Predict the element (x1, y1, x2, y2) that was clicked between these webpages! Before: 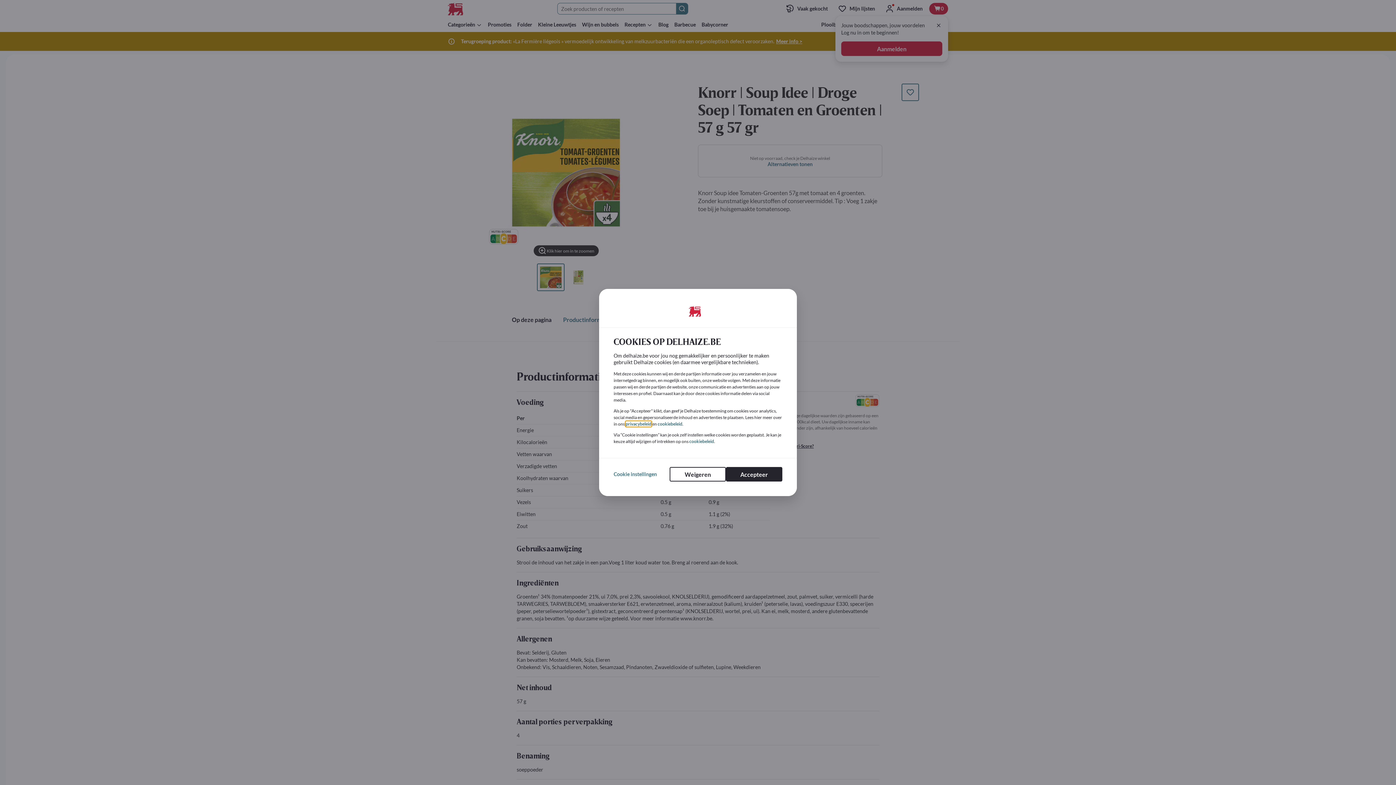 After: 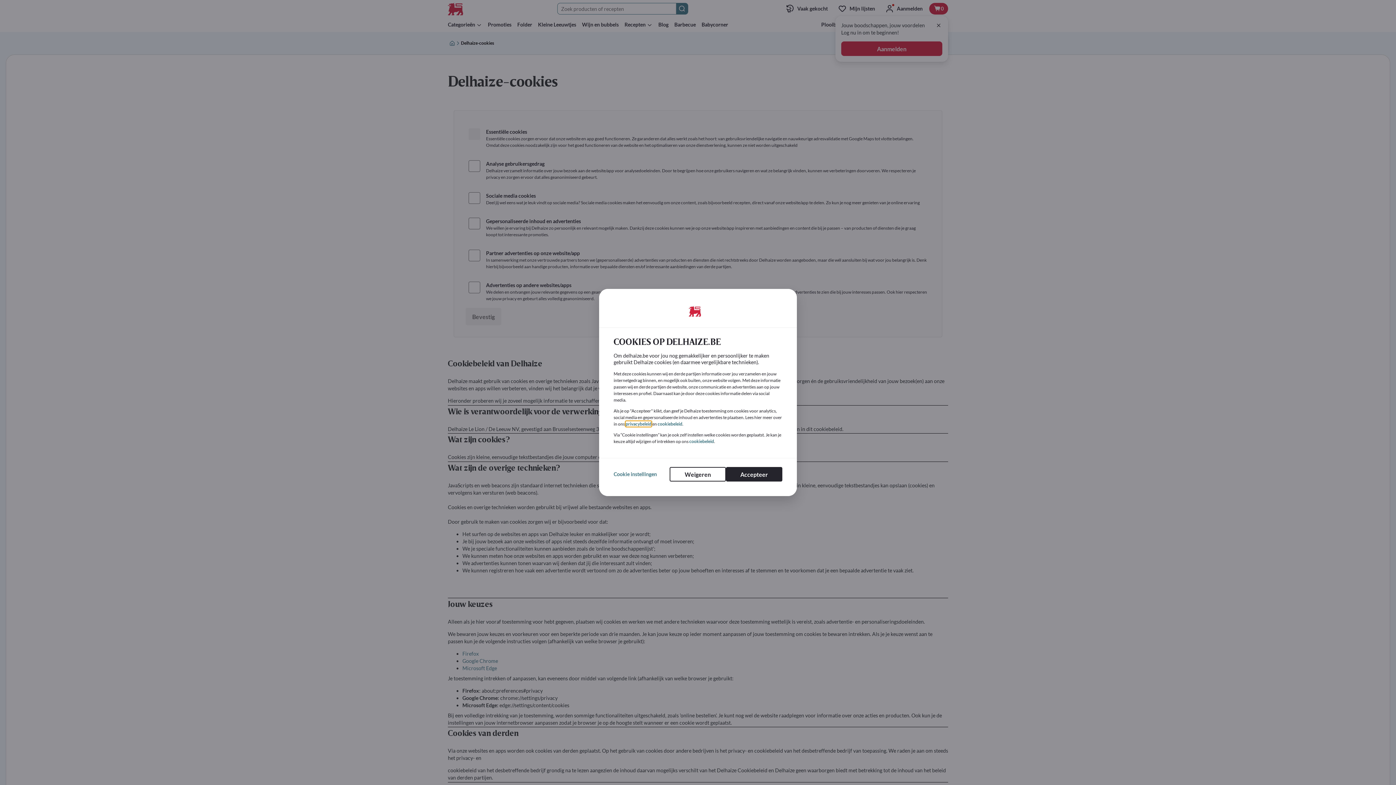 Action: bbox: (689, 438, 714, 444) label: cookiebeleid